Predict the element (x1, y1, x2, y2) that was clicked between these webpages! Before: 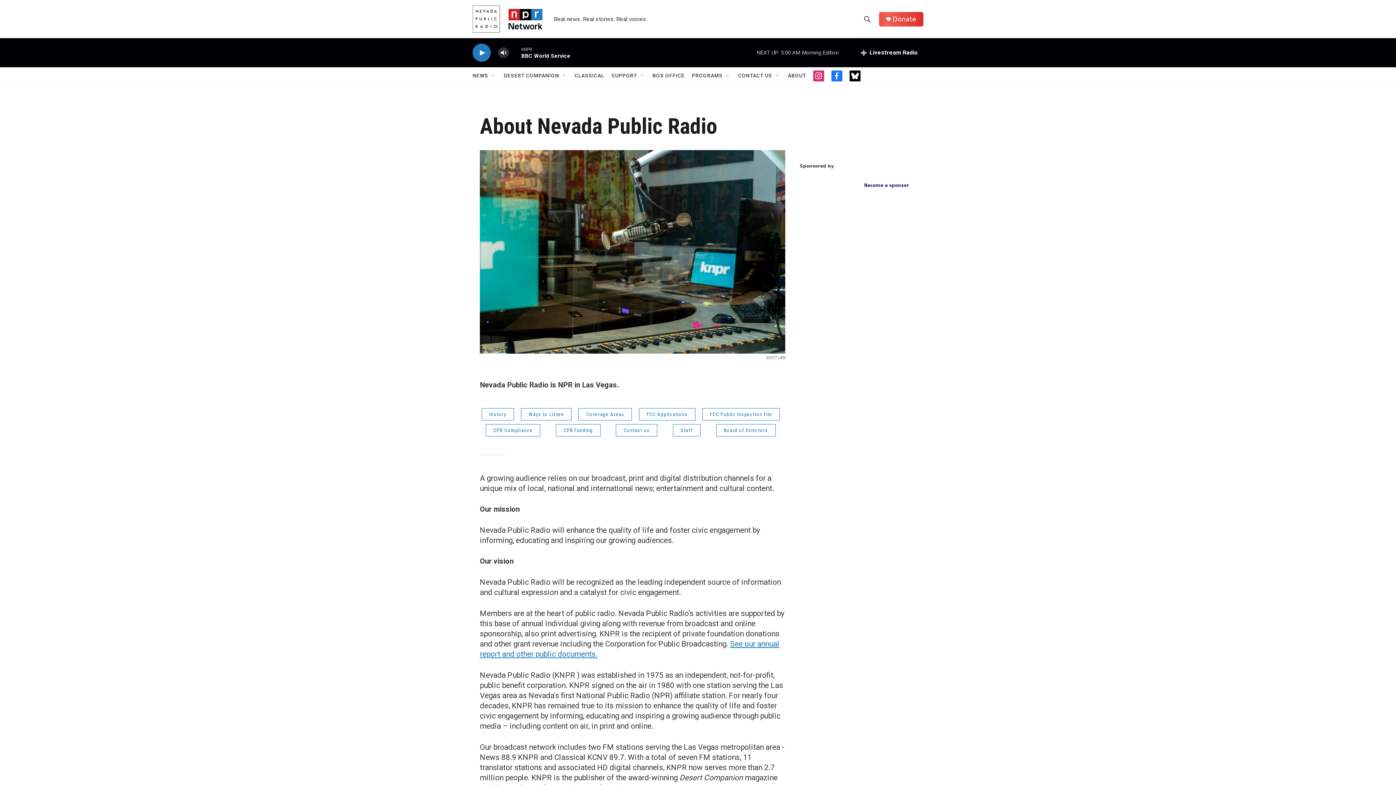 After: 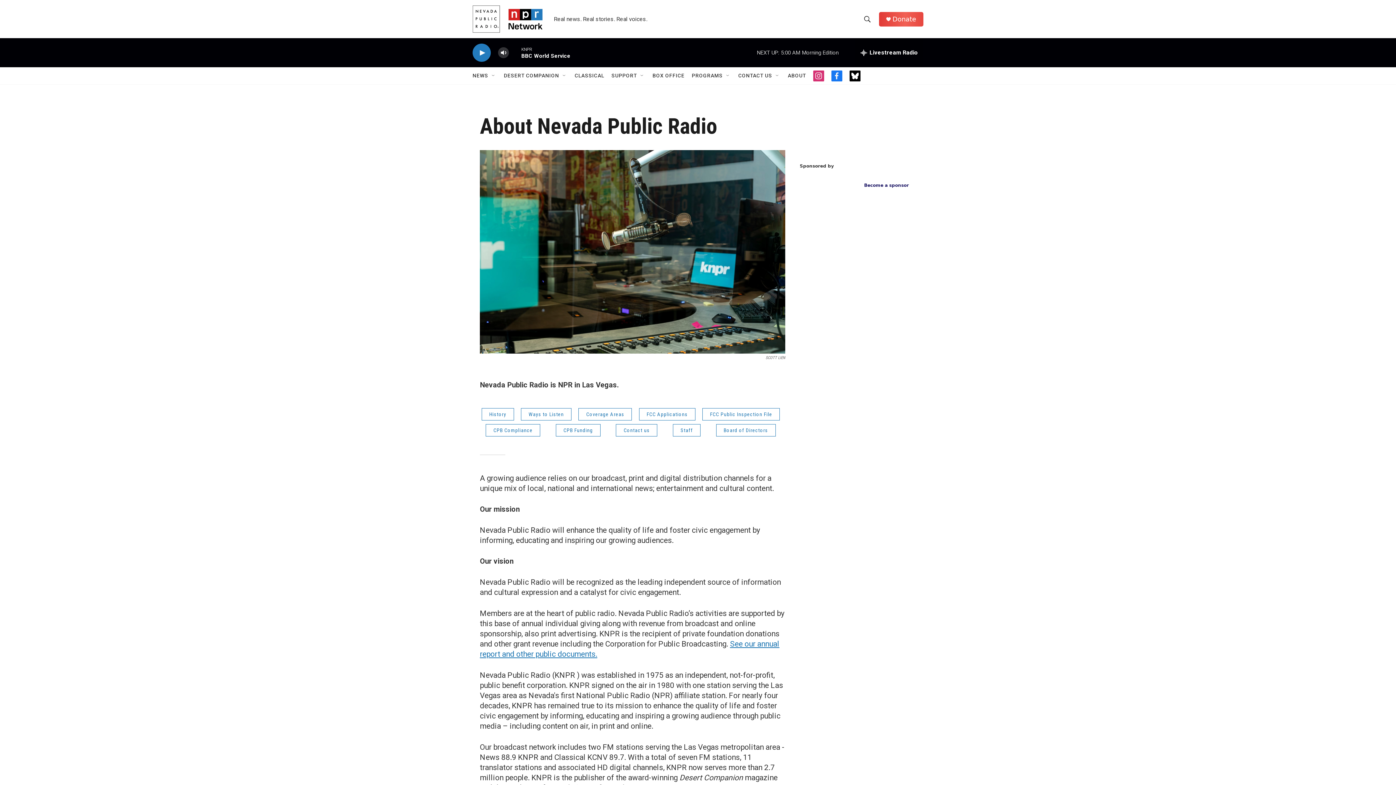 Action: label: BOX OFFICE bbox: (652, 67, 684, 84)